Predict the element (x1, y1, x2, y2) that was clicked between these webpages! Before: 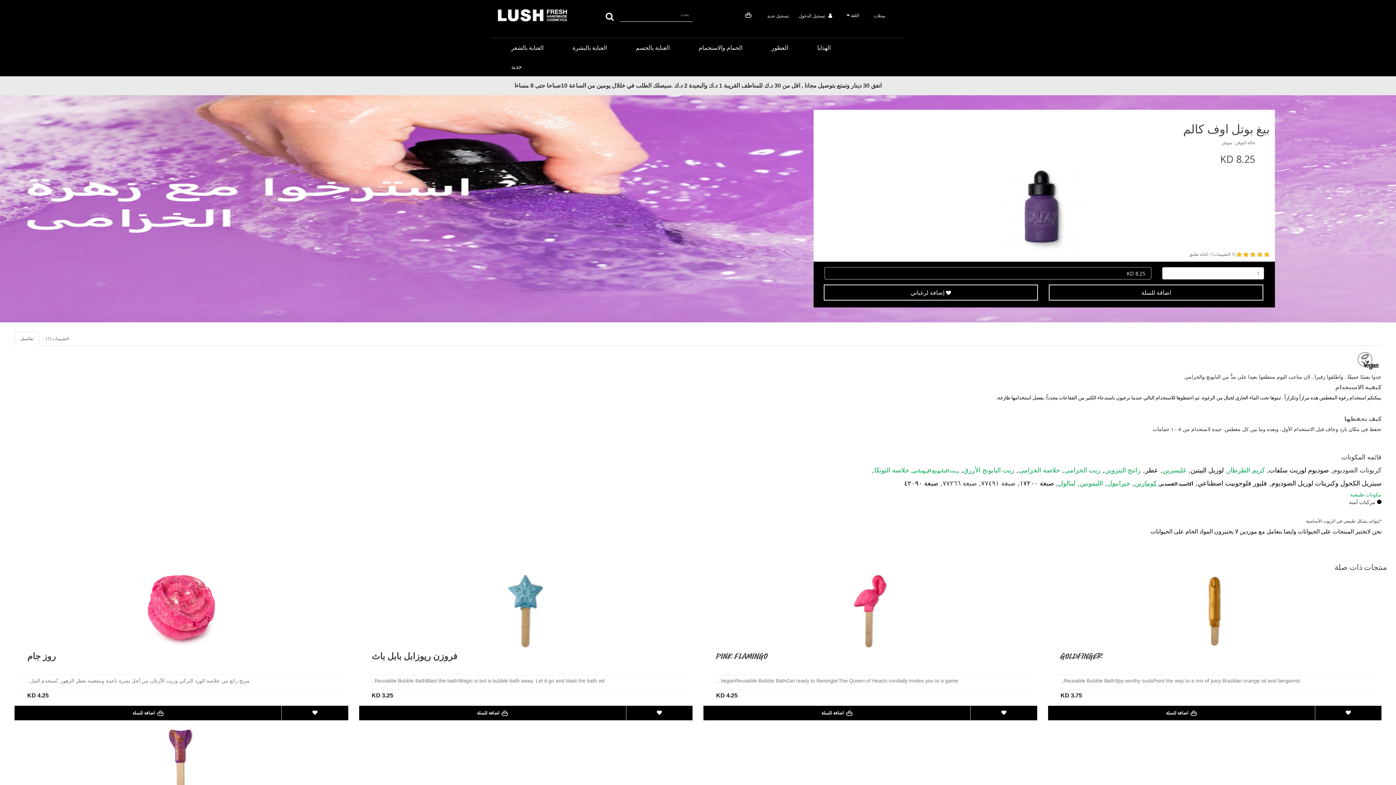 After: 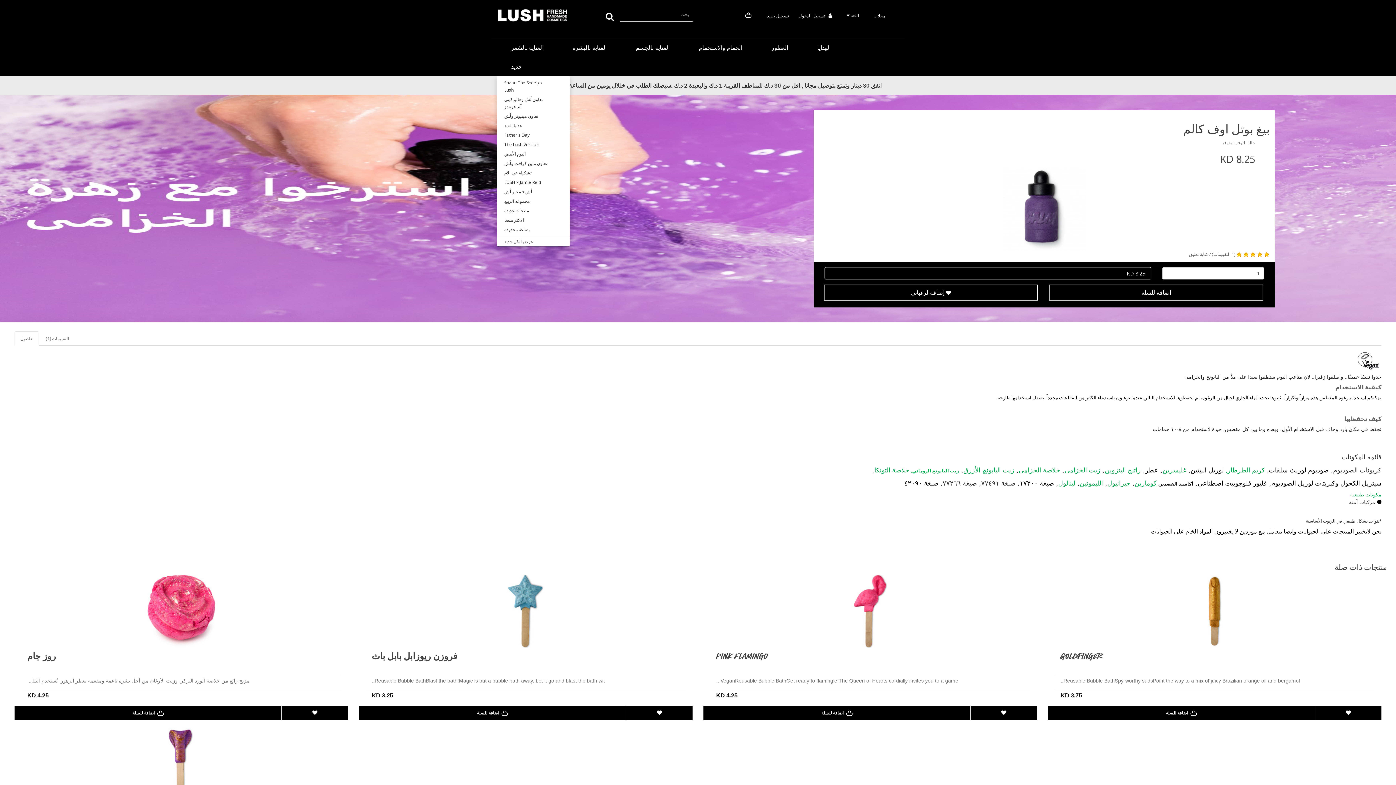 Action: bbox: (496, 57, 536, 76) label: جديد